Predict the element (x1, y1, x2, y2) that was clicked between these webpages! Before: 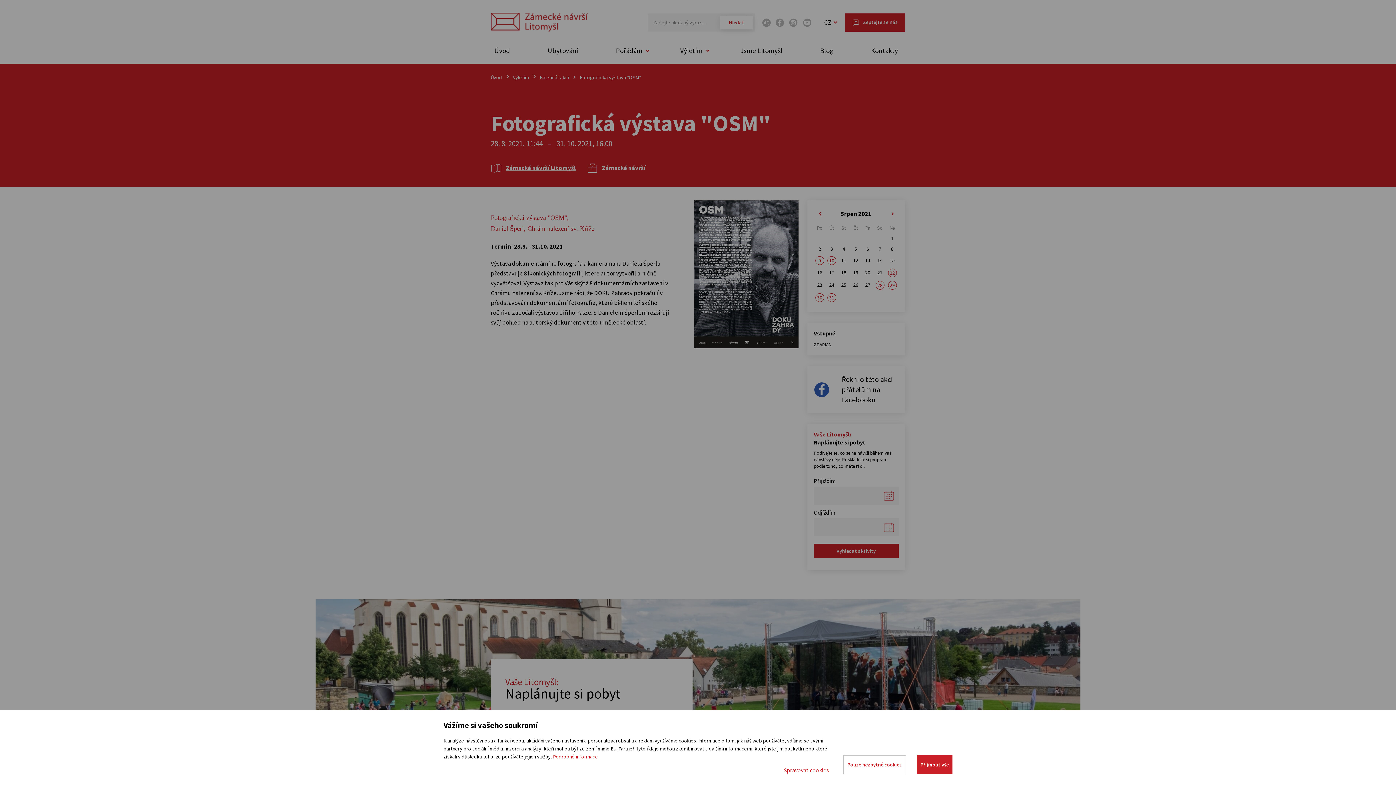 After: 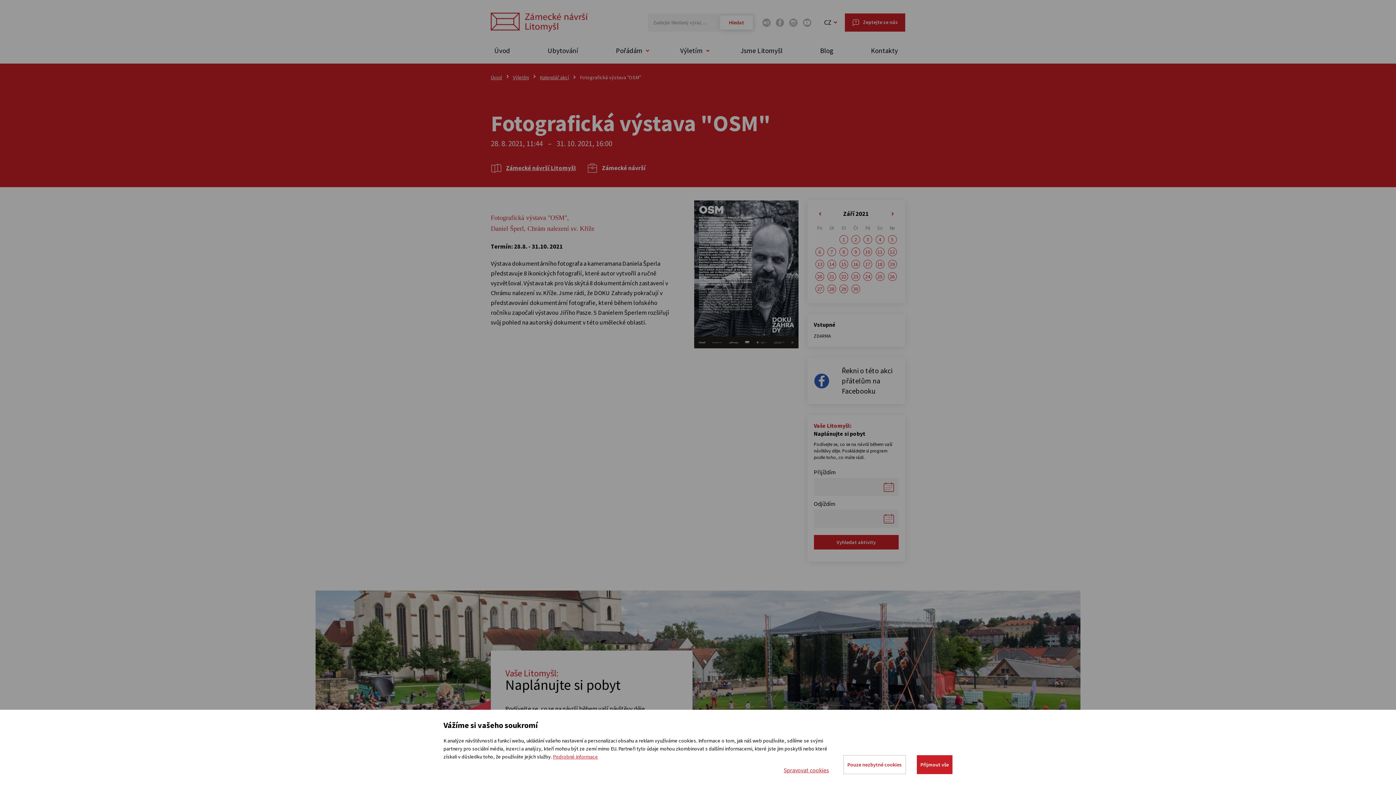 Action: label: » bbox: (888, 210, 896, 217)